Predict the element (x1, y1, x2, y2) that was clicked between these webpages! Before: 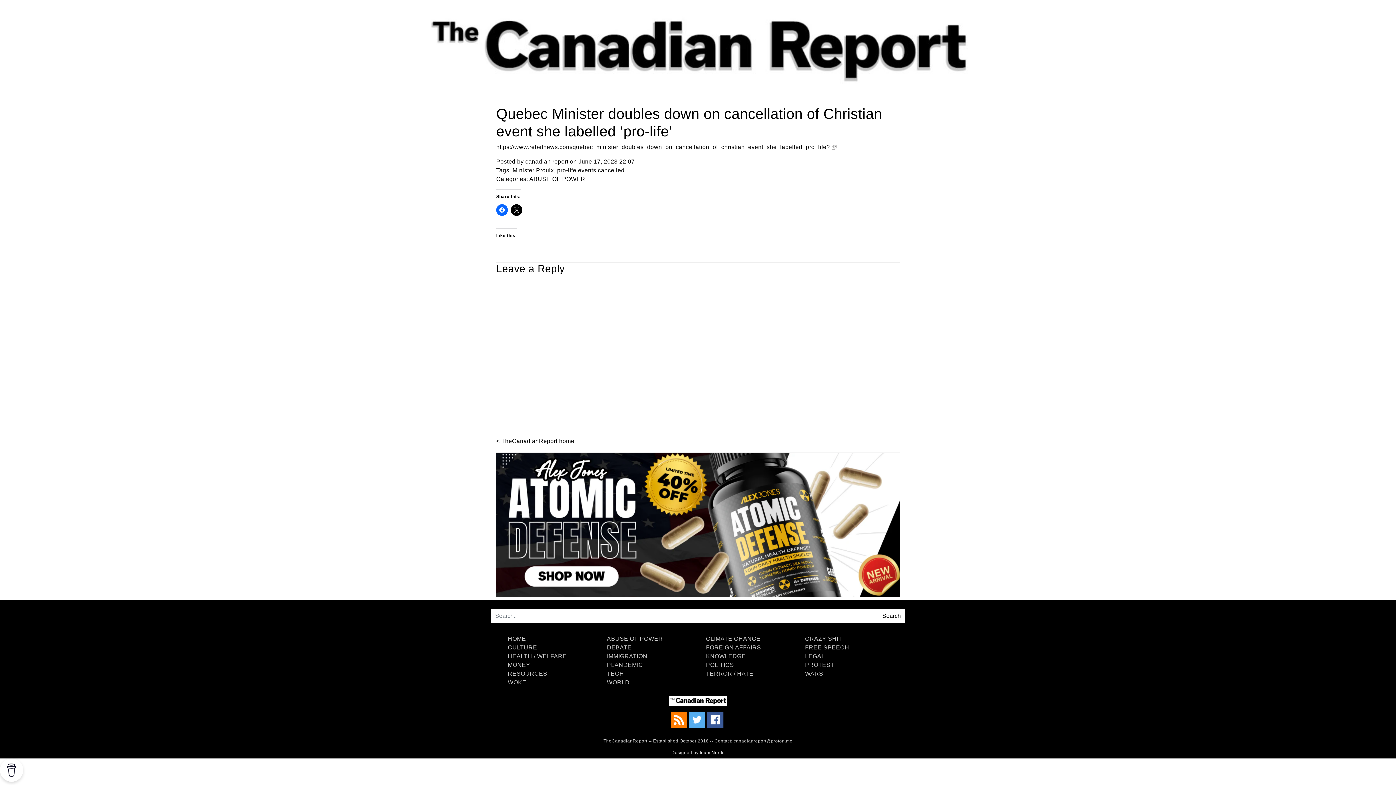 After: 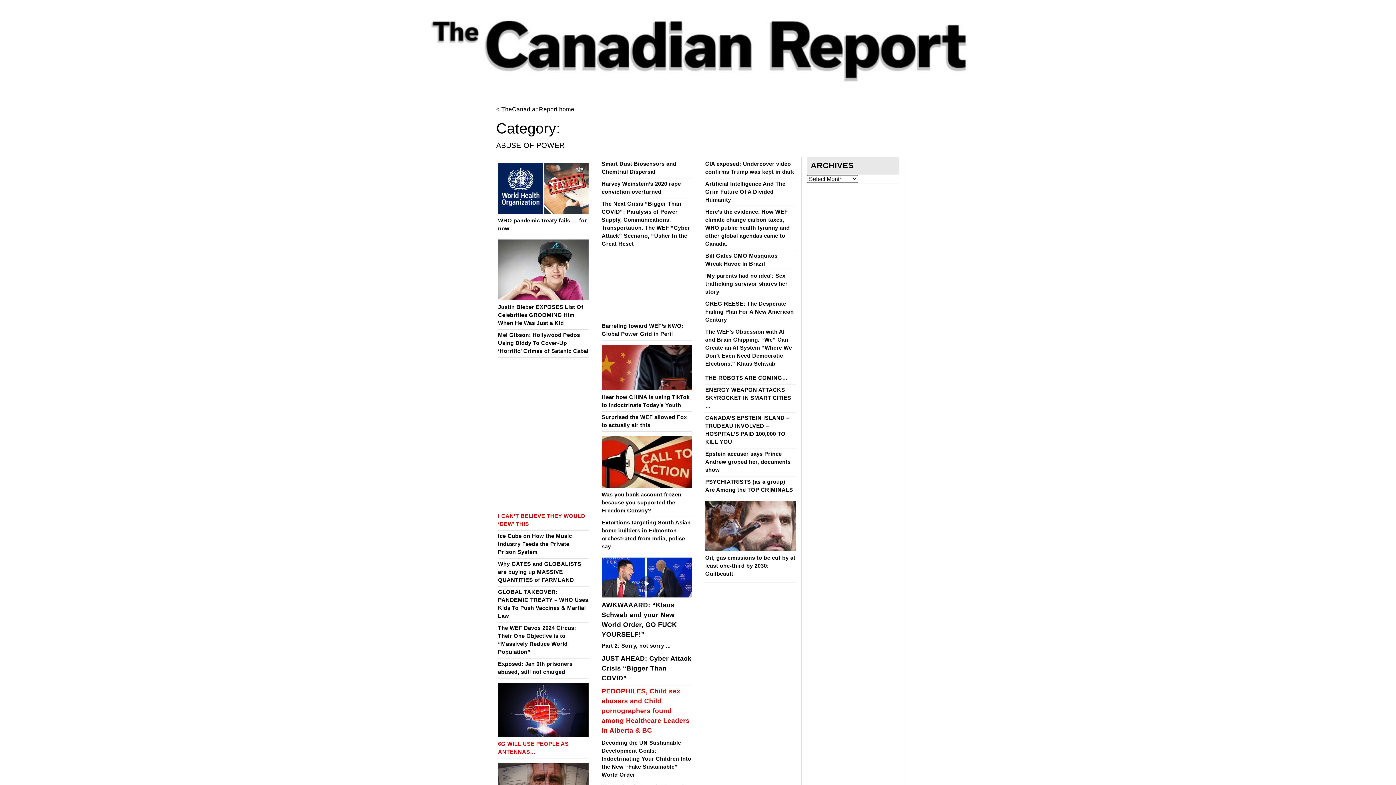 Action: bbox: (604, 633, 665, 644) label: ABUSE OF POWER